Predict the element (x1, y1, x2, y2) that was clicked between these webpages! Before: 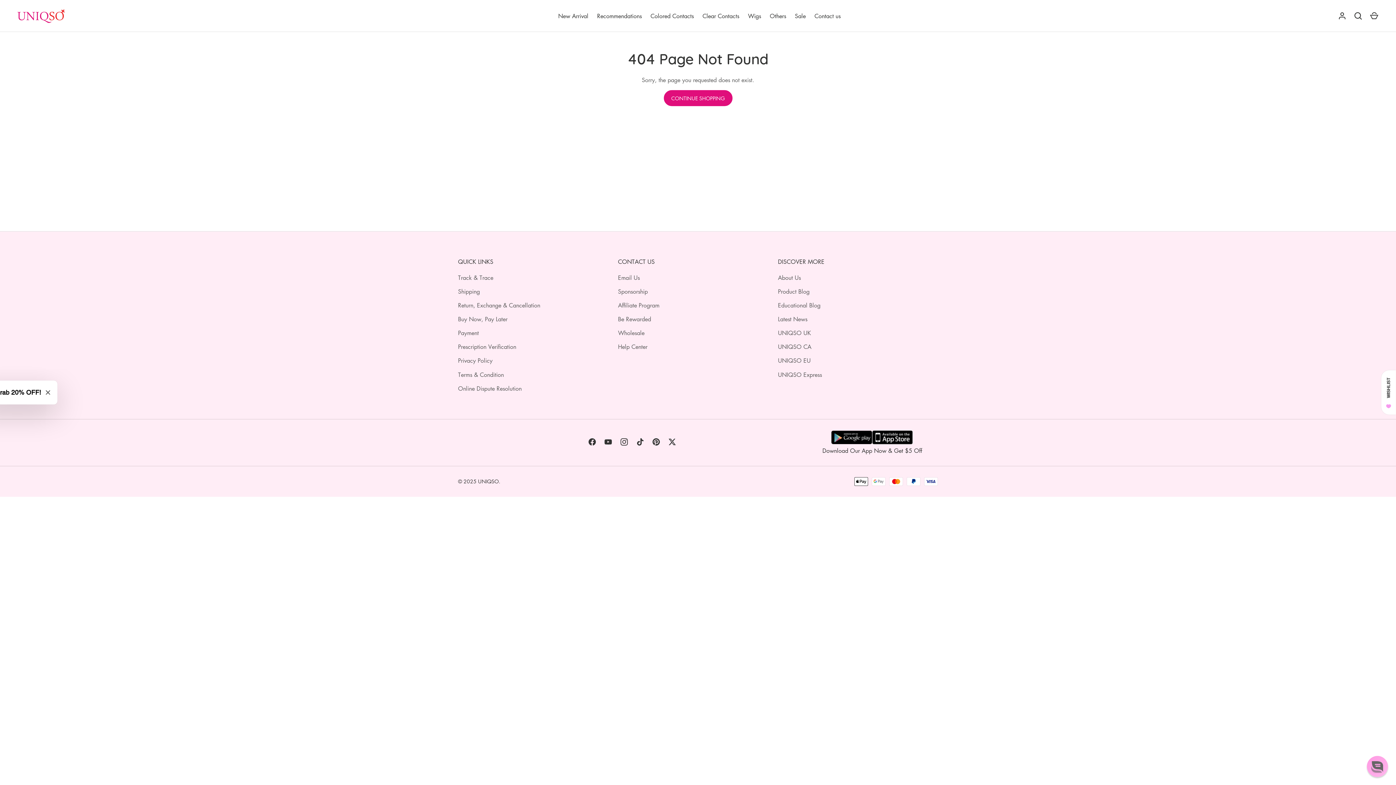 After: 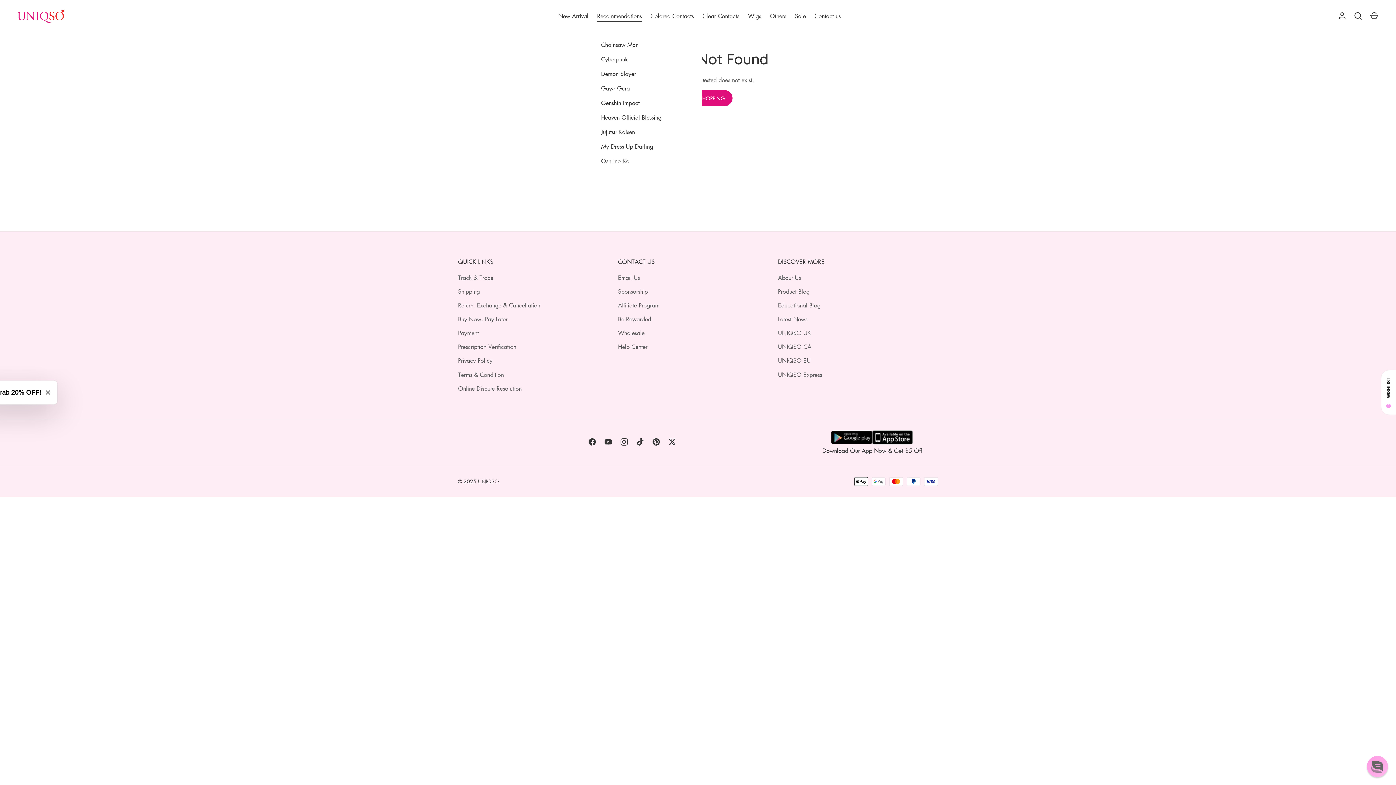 Action: bbox: (592, 11, 646, 20) label: Recommendations